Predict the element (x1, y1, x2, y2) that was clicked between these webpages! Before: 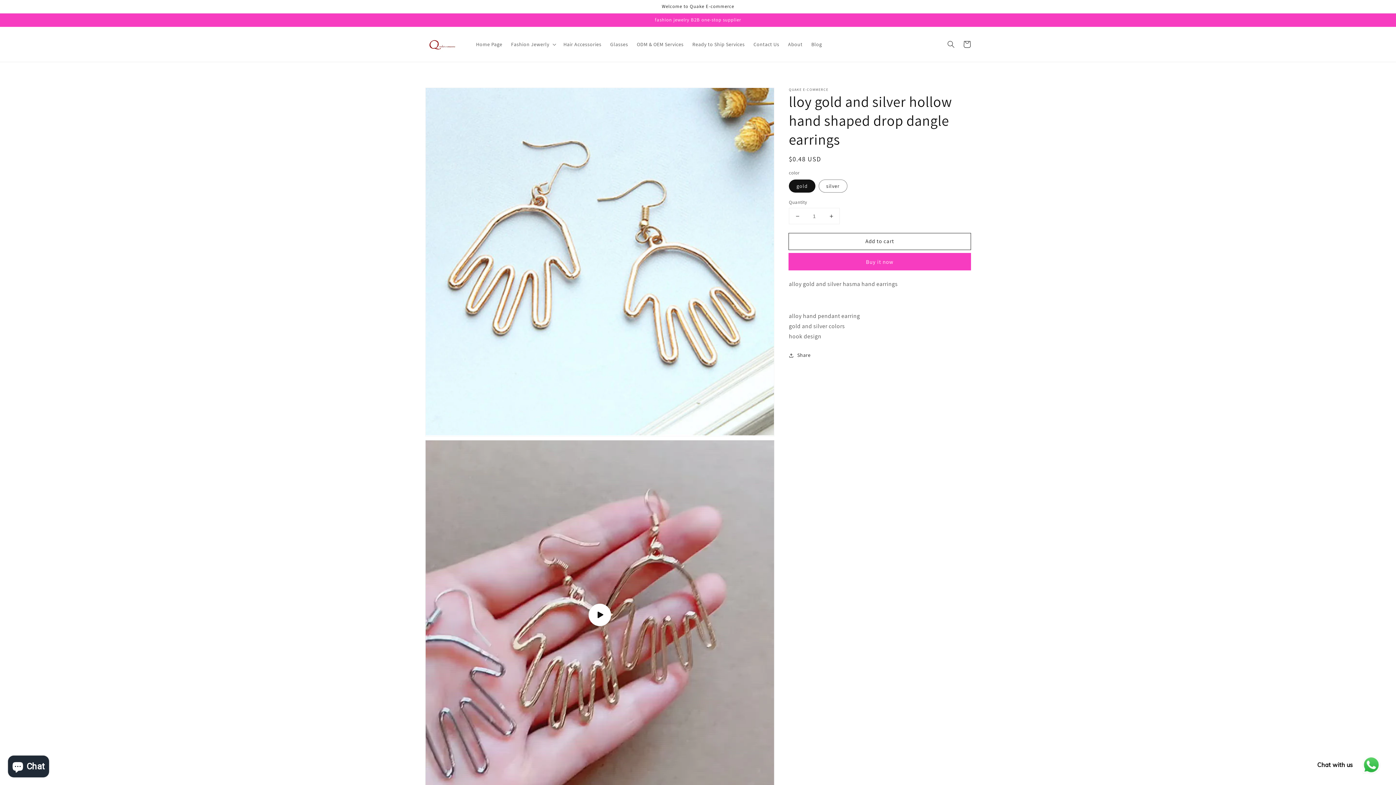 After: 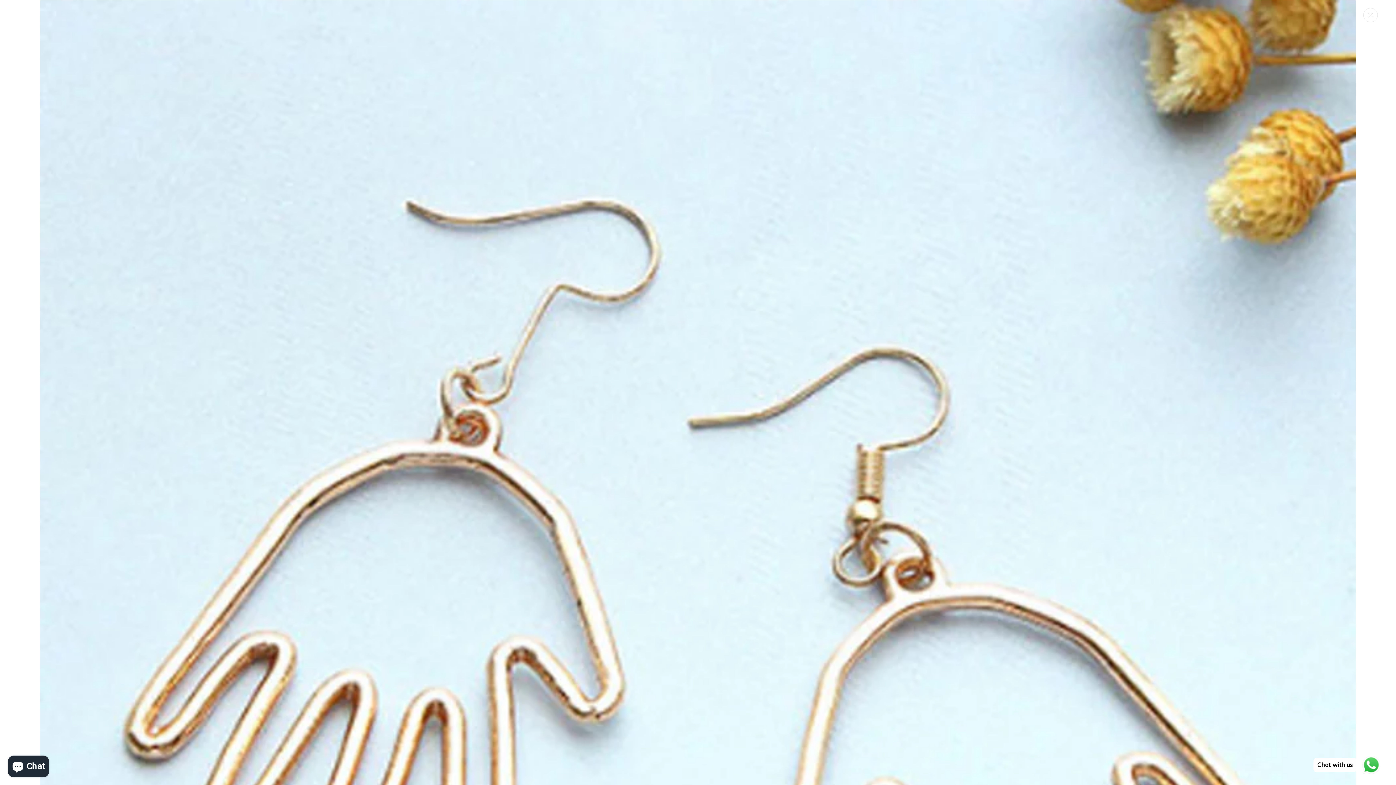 Action: bbox: (425, 88, 774, 436) label: Open featured media in gallery view